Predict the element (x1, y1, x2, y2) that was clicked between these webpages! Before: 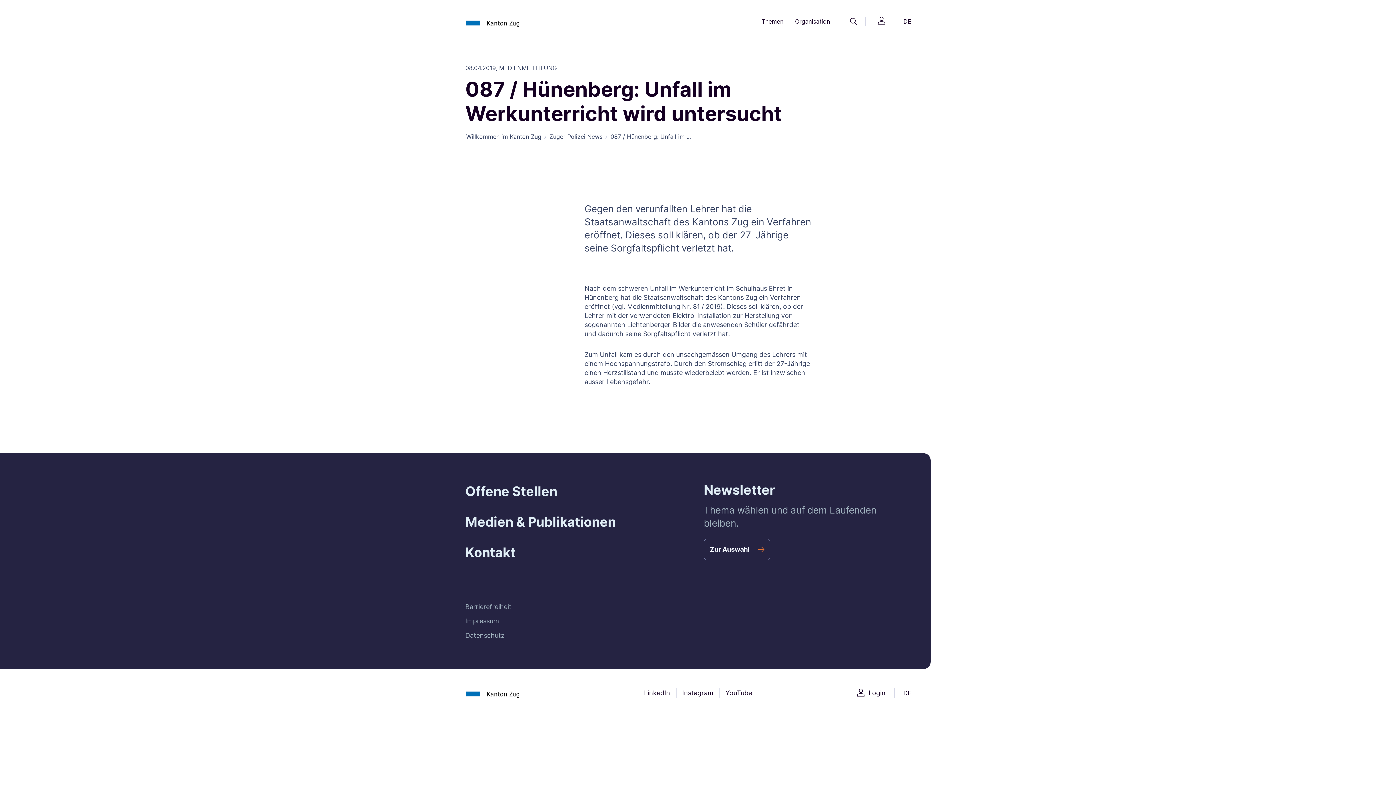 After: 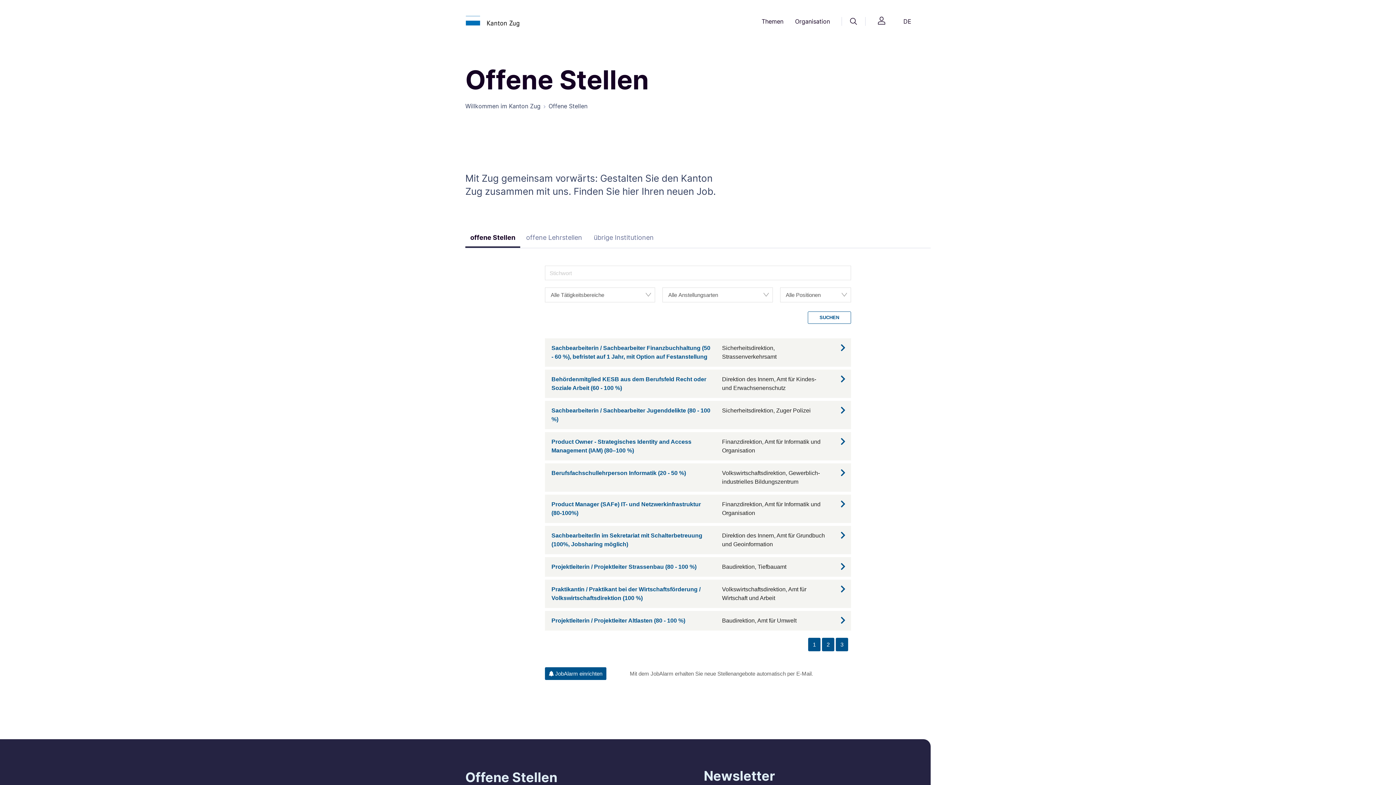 Action: label: Offene Stellen bbox: (465, 482, 652, 513)